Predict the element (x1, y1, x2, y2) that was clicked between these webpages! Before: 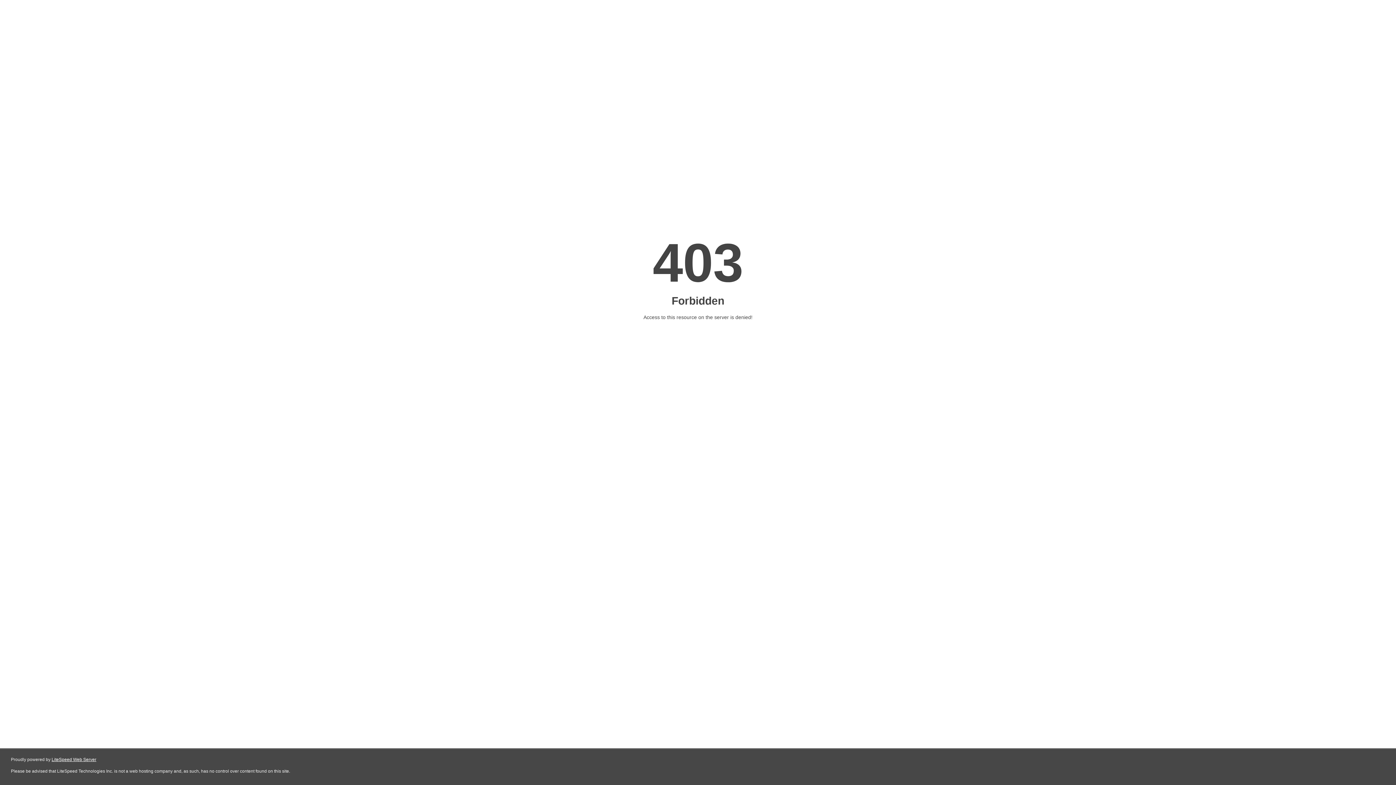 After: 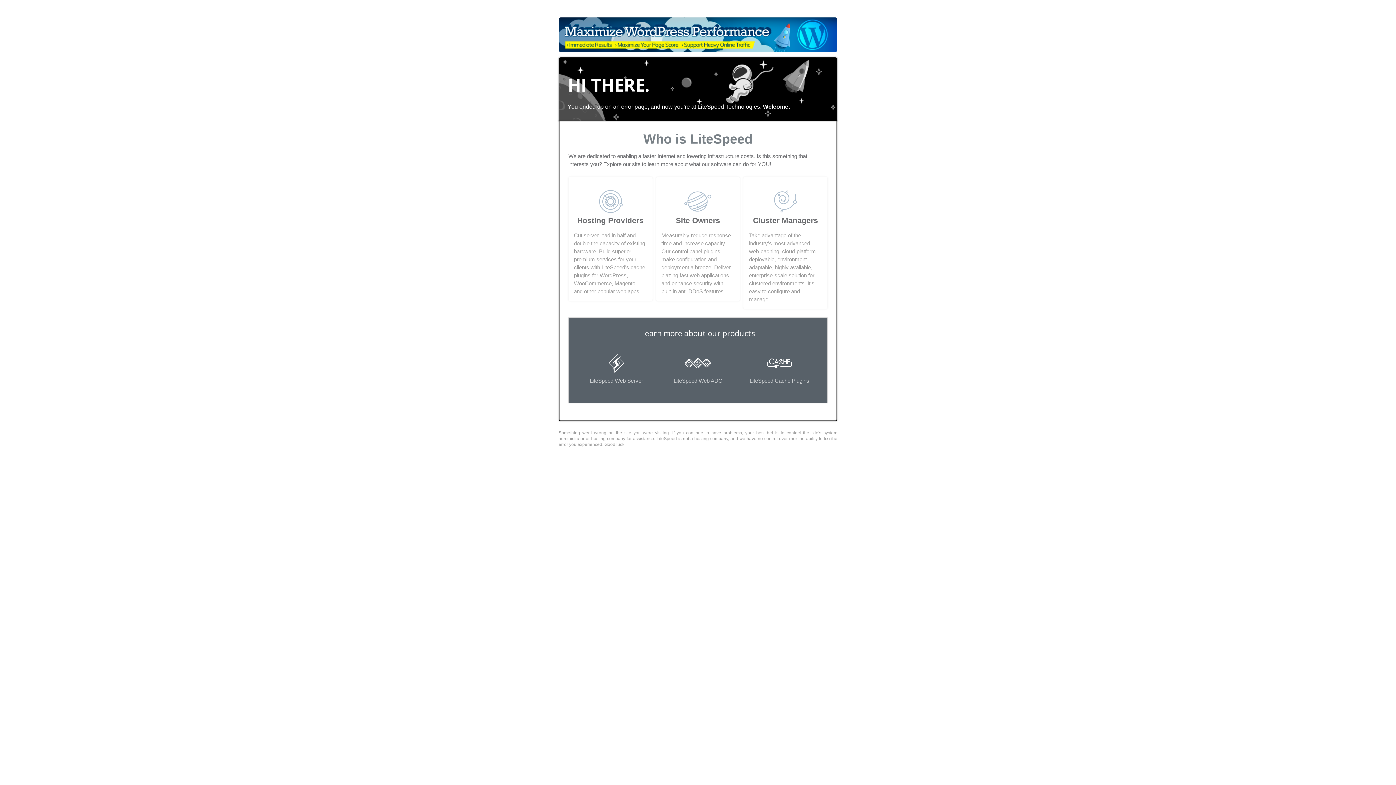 Action: bbox: (51, 757, 96, 762) label: LiteSpeed Web Server